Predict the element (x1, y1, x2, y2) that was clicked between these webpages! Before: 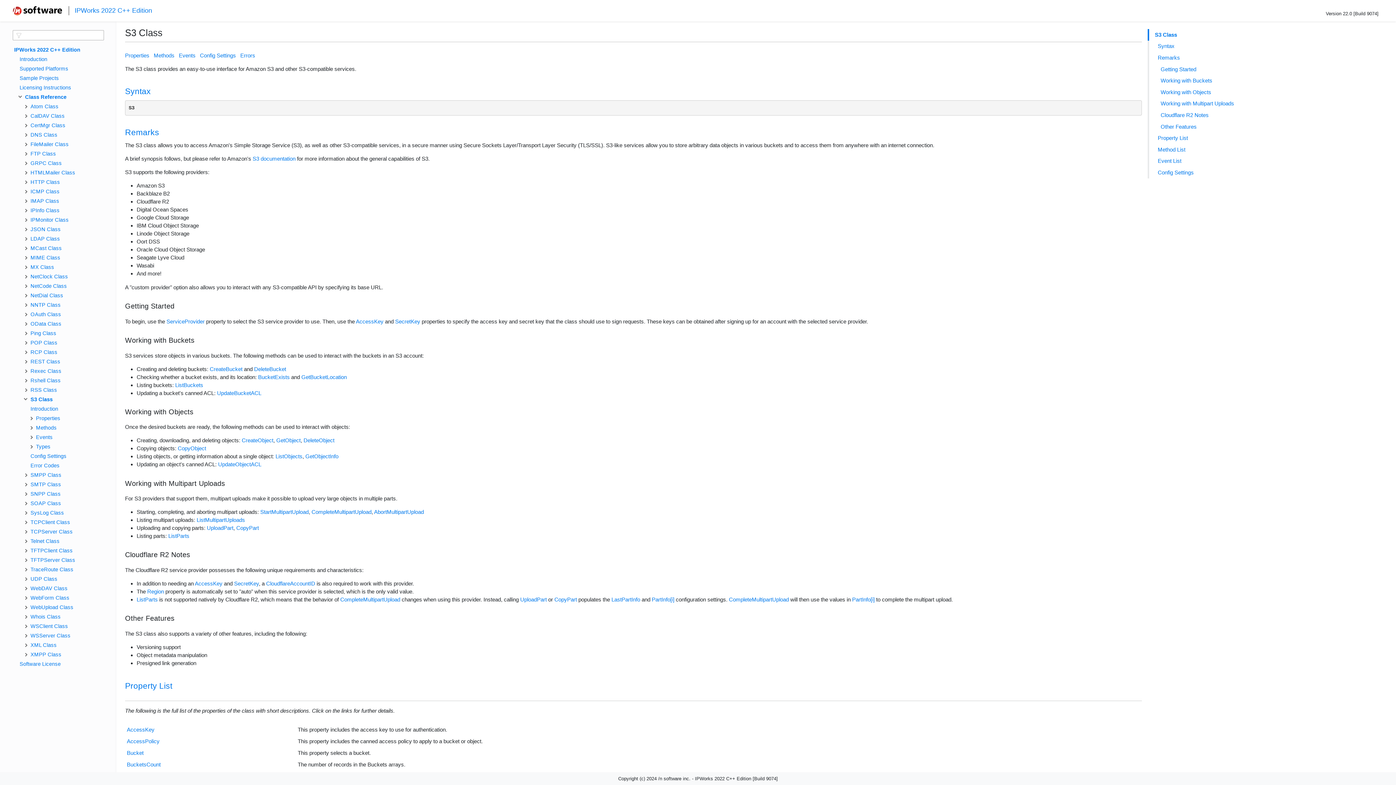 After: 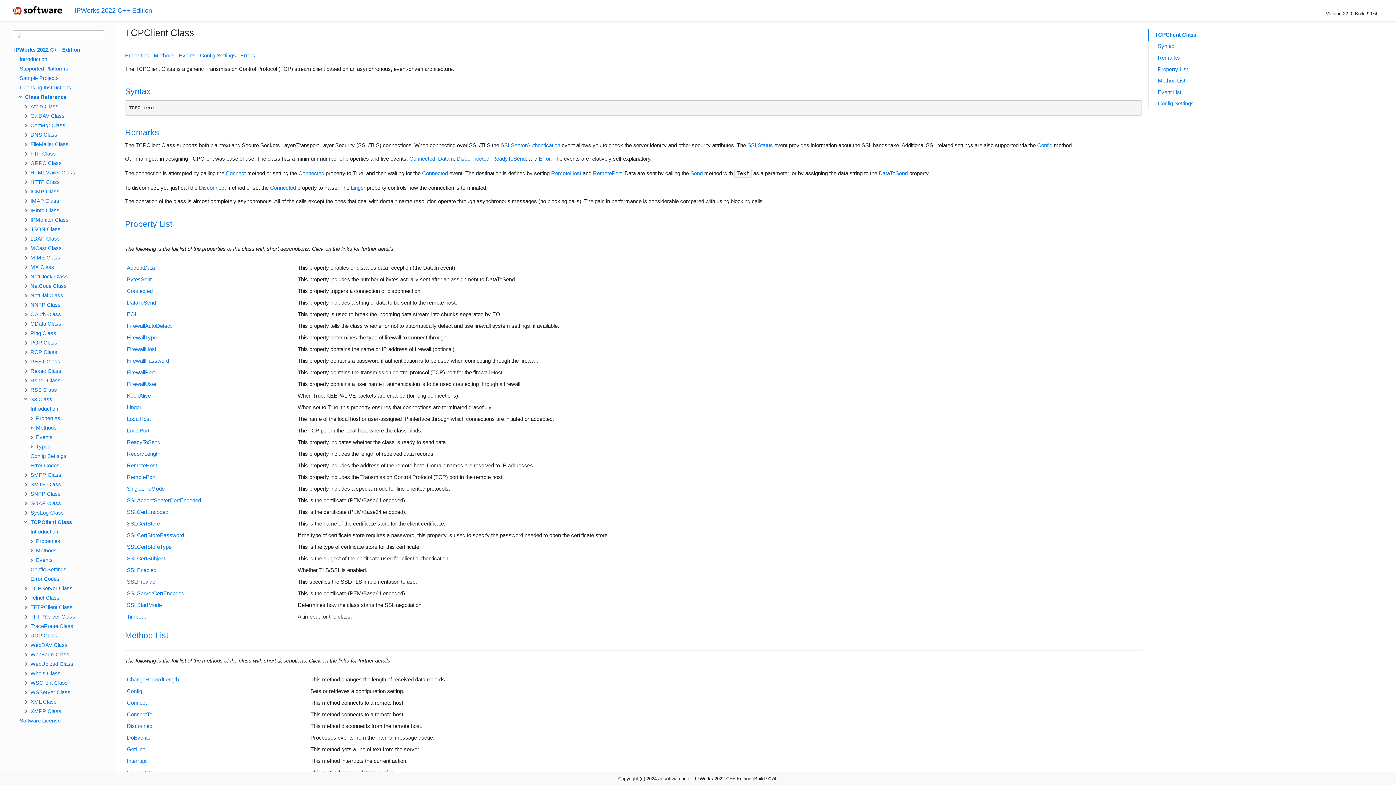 Action: bbox: (30, 519, 70, 525) label: TCPClient Class